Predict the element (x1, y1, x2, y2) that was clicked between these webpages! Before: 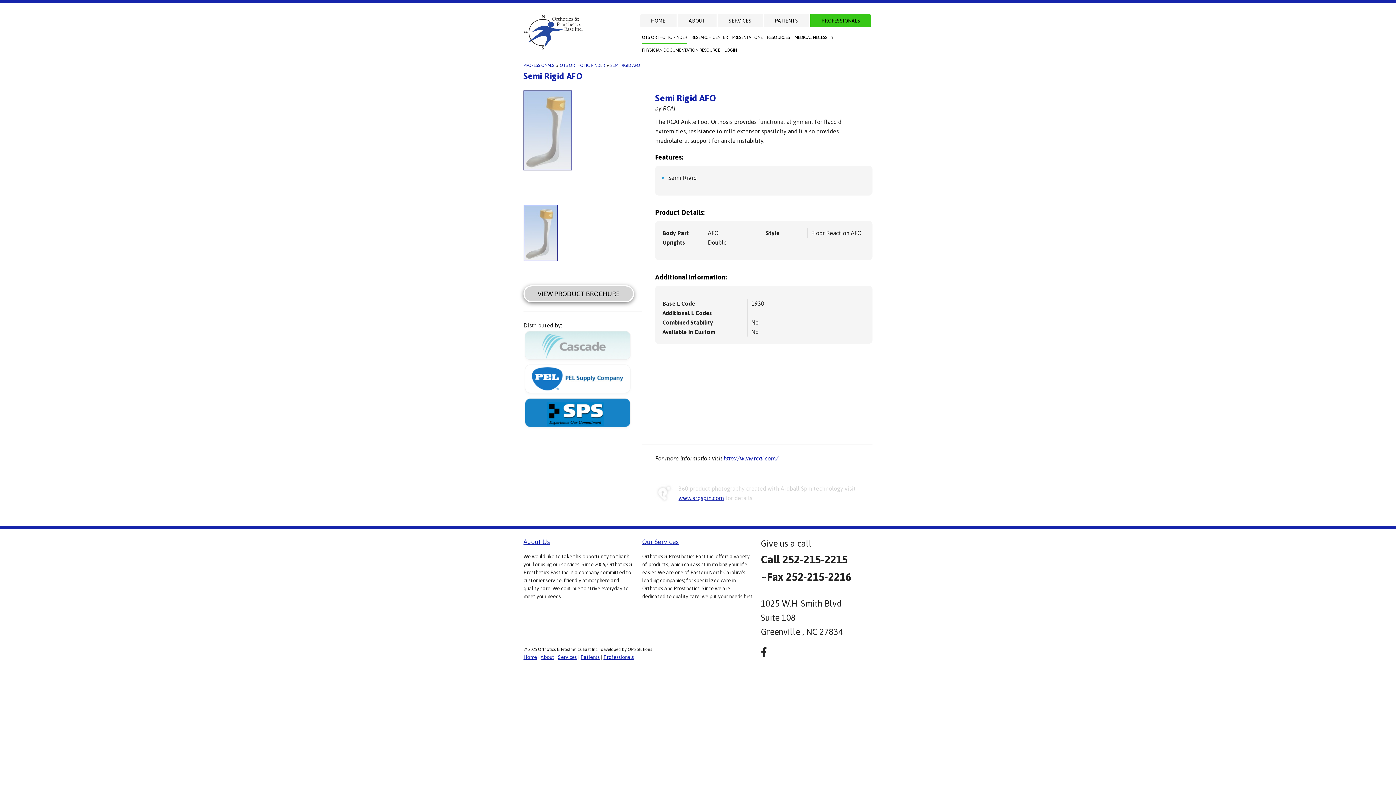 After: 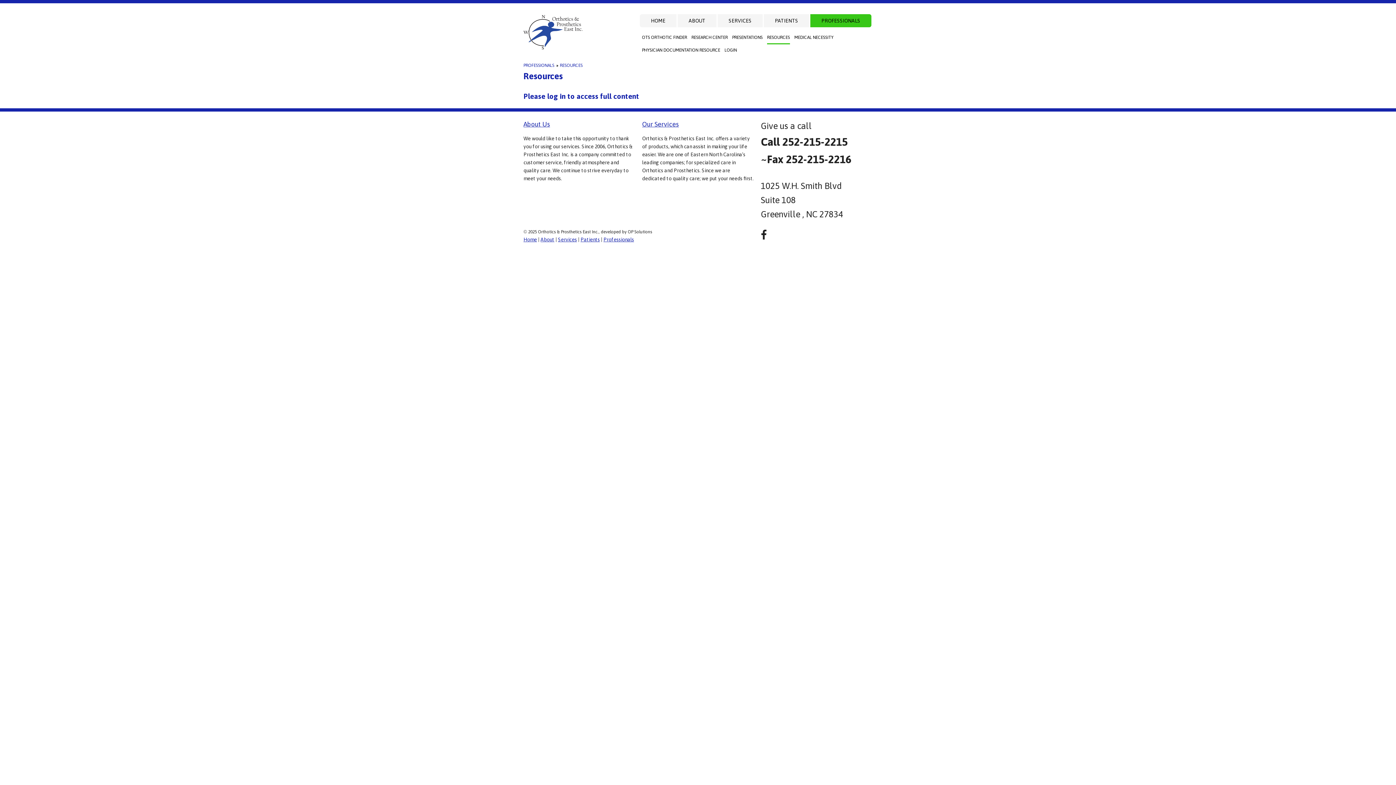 Action: bbox: (767, 31, 790, 44) label: RESOURCES